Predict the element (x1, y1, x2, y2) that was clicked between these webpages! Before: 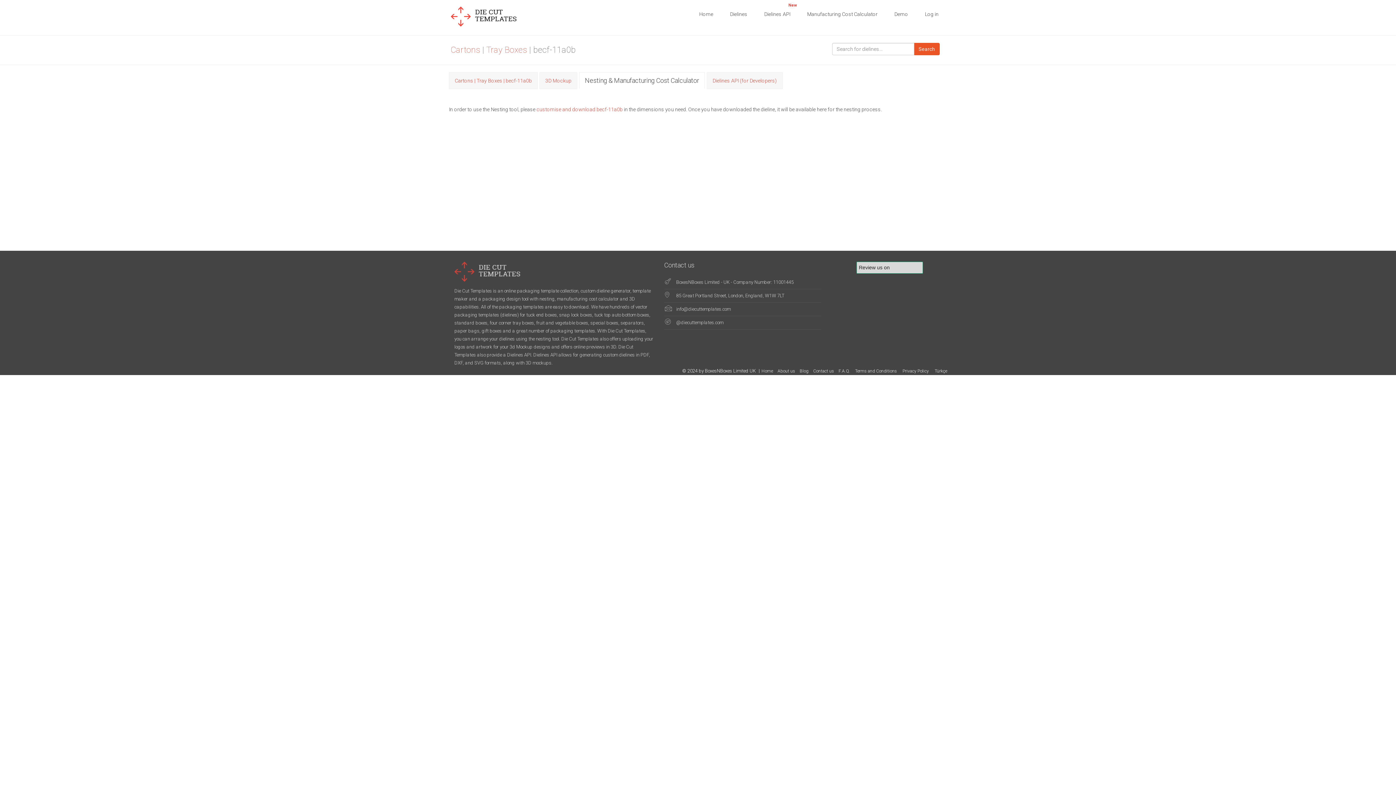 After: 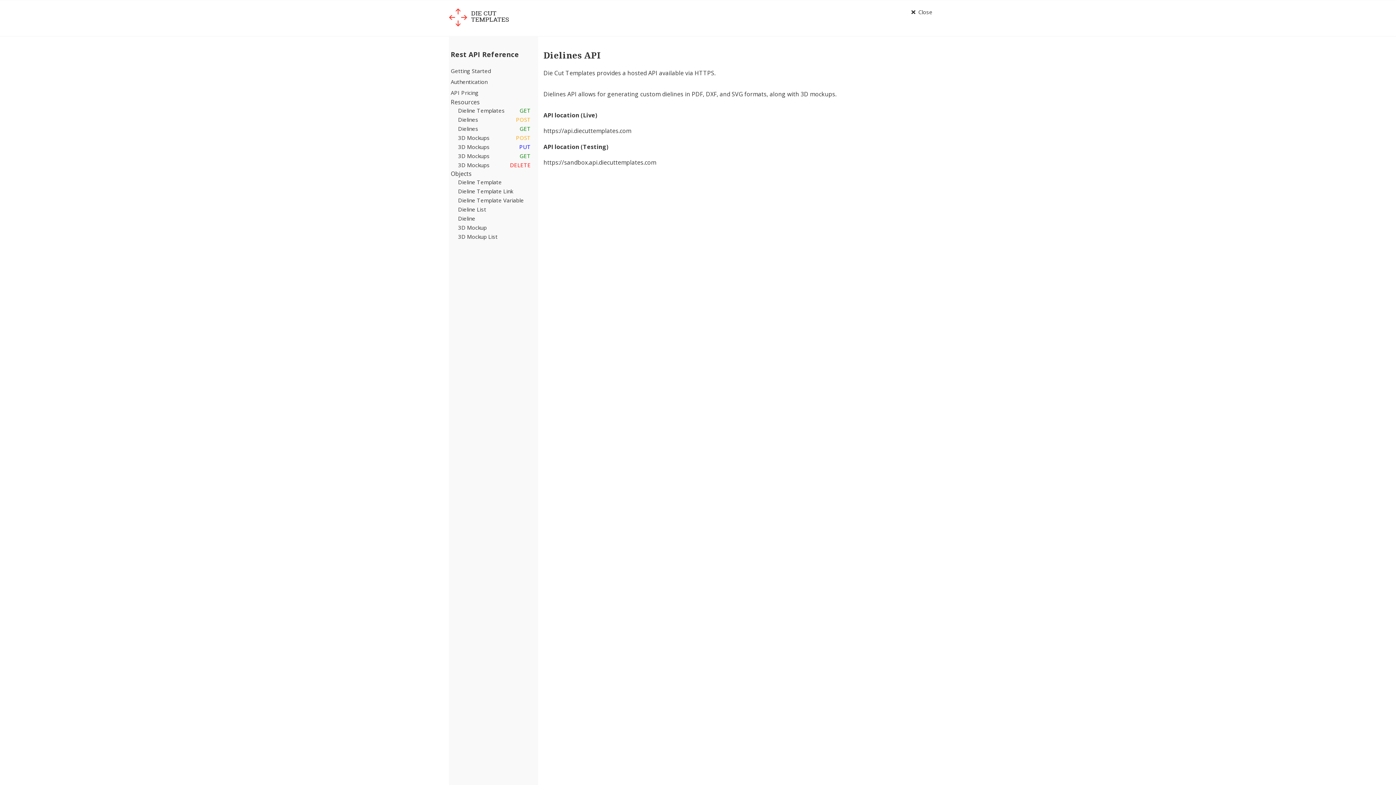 Action: bbox: (756, 0, 798, 28) label: New
Dielines API